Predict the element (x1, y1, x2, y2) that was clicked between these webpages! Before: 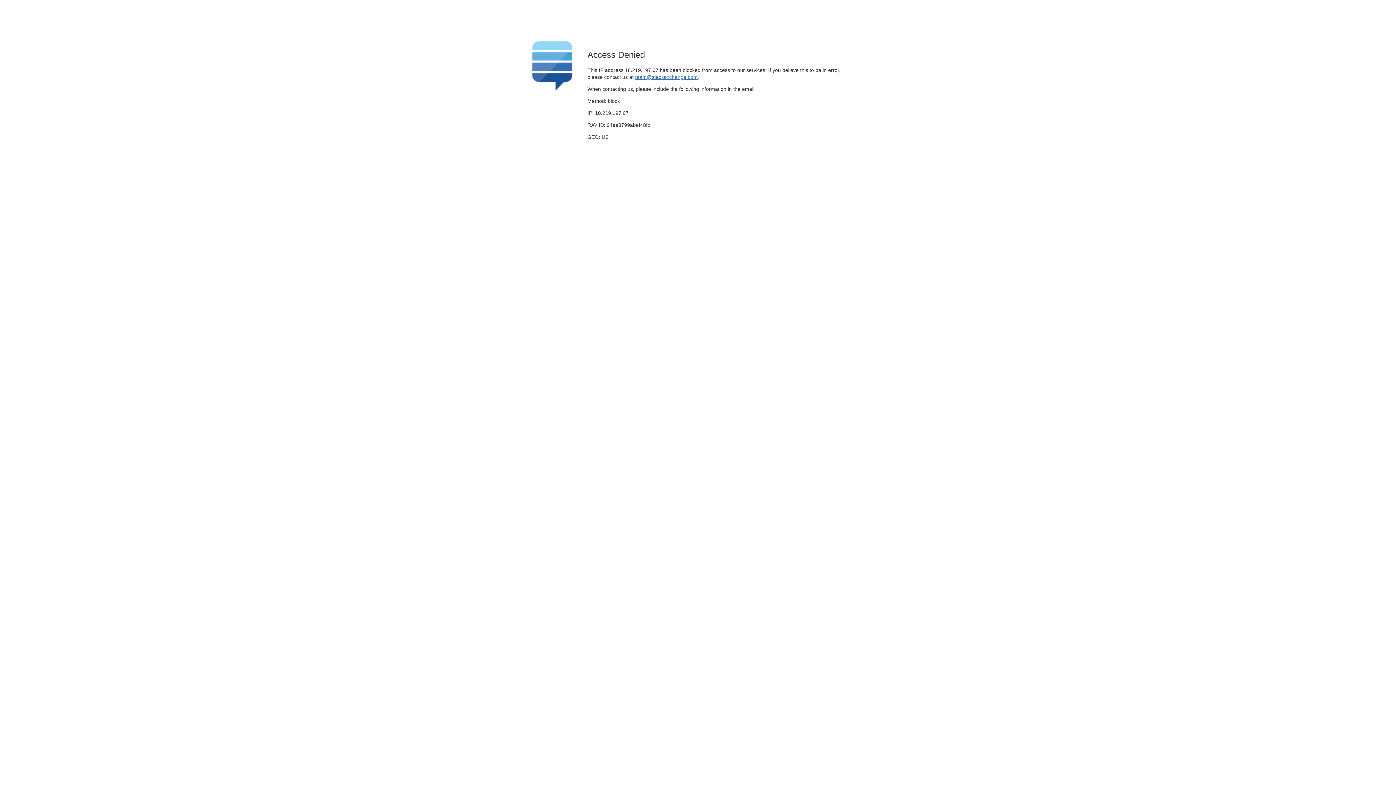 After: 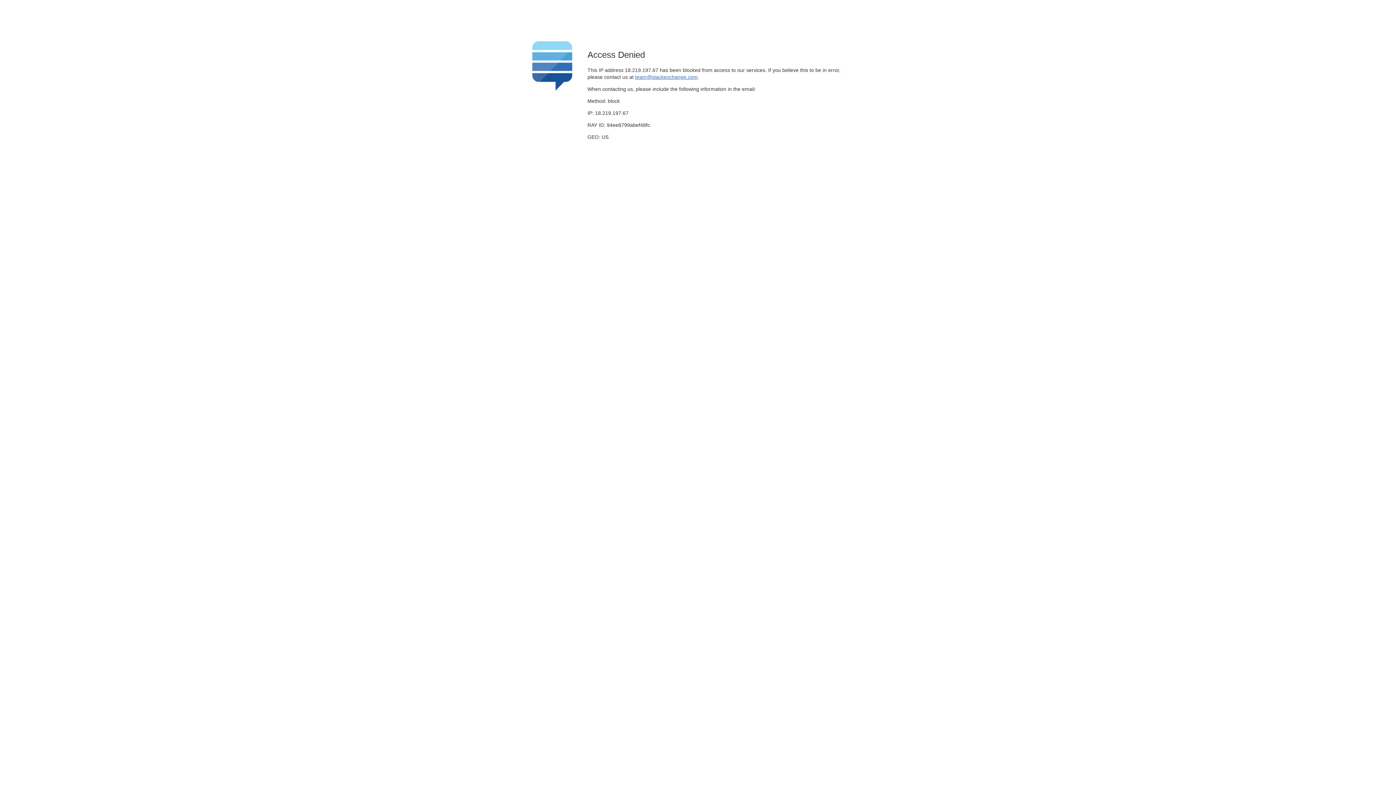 Action: bbox: (635, 74, 697, 79) label: team@stackexchange.com